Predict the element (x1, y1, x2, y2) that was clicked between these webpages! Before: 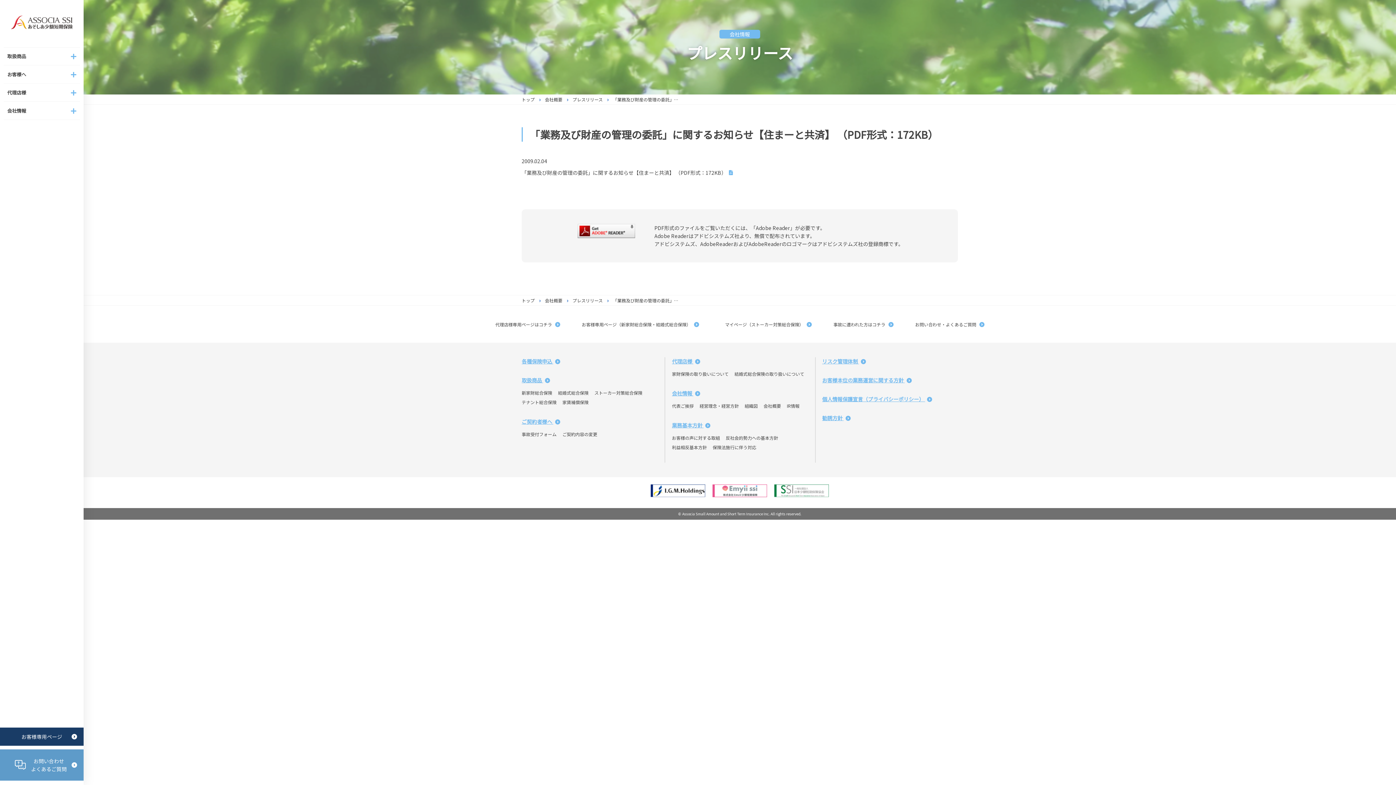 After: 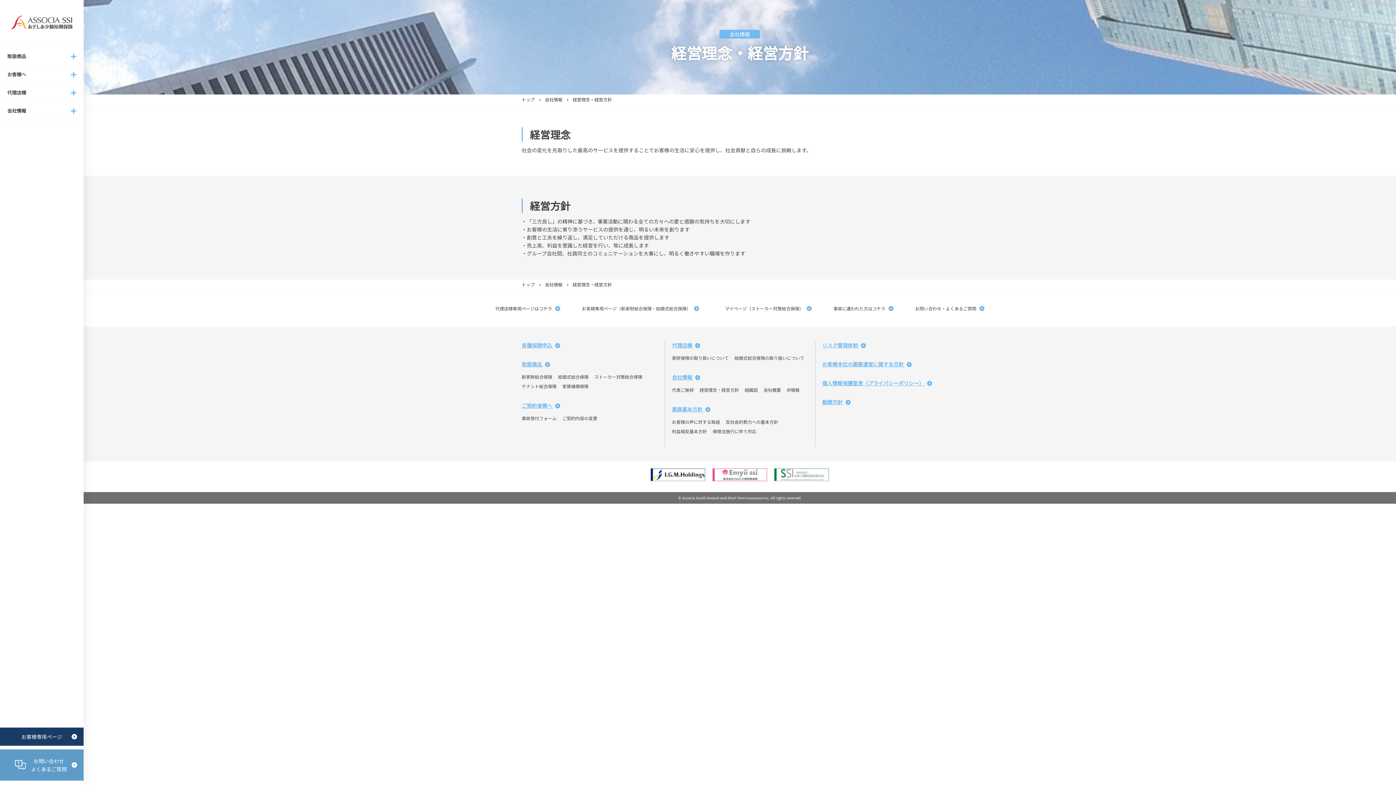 Action: bbox: (699, 402, 739, 409) label: 経営理念・経営方針